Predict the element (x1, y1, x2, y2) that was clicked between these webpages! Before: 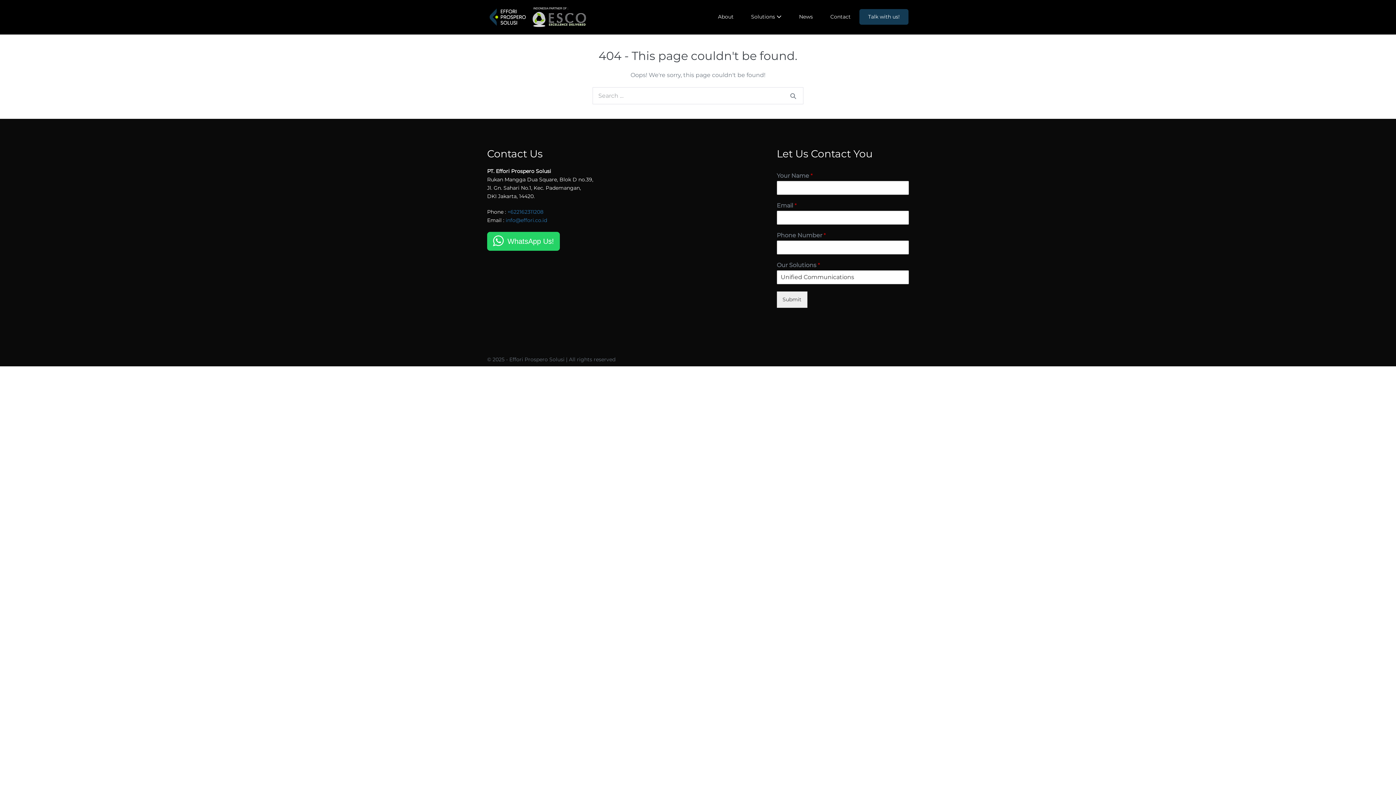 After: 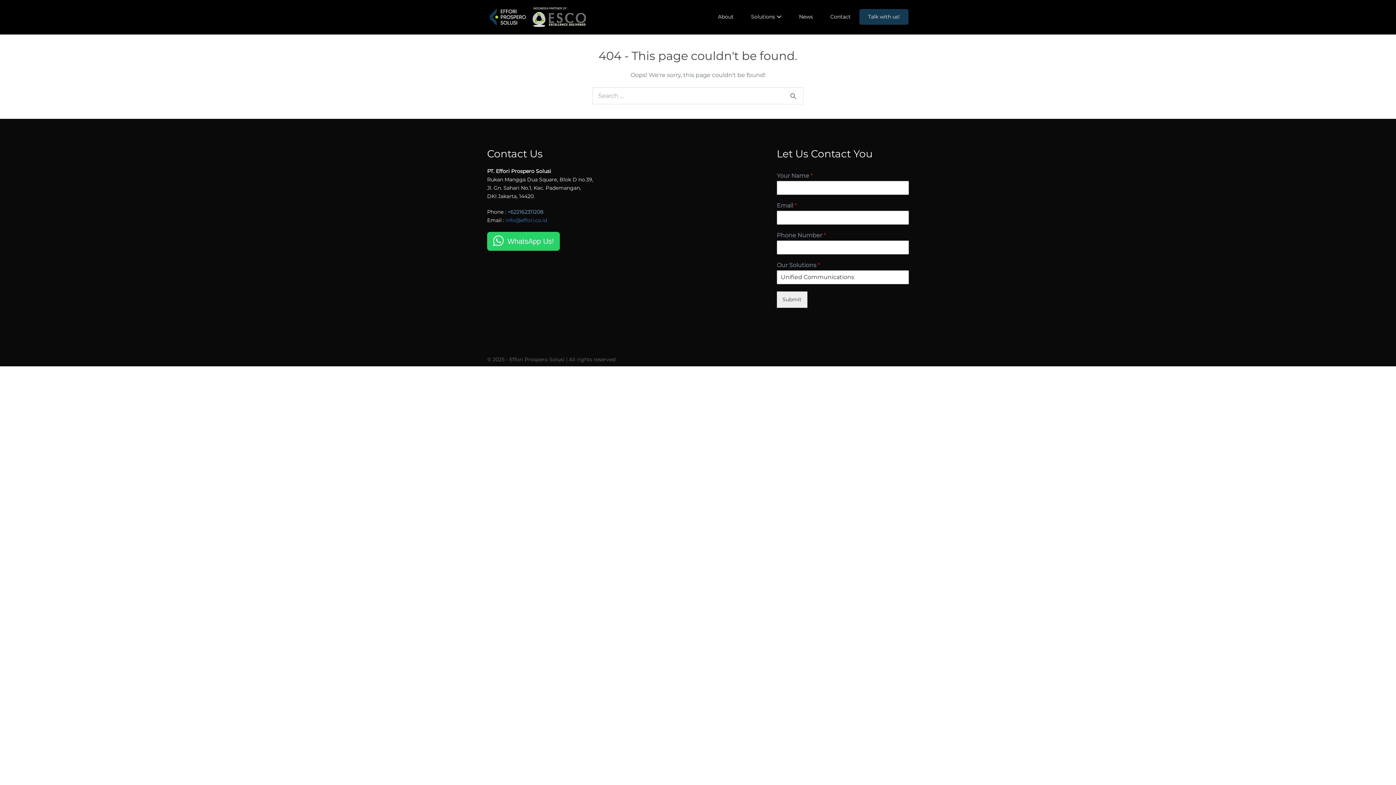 Action: label: +622162311208 bbox: (507, 208, 543, 215)